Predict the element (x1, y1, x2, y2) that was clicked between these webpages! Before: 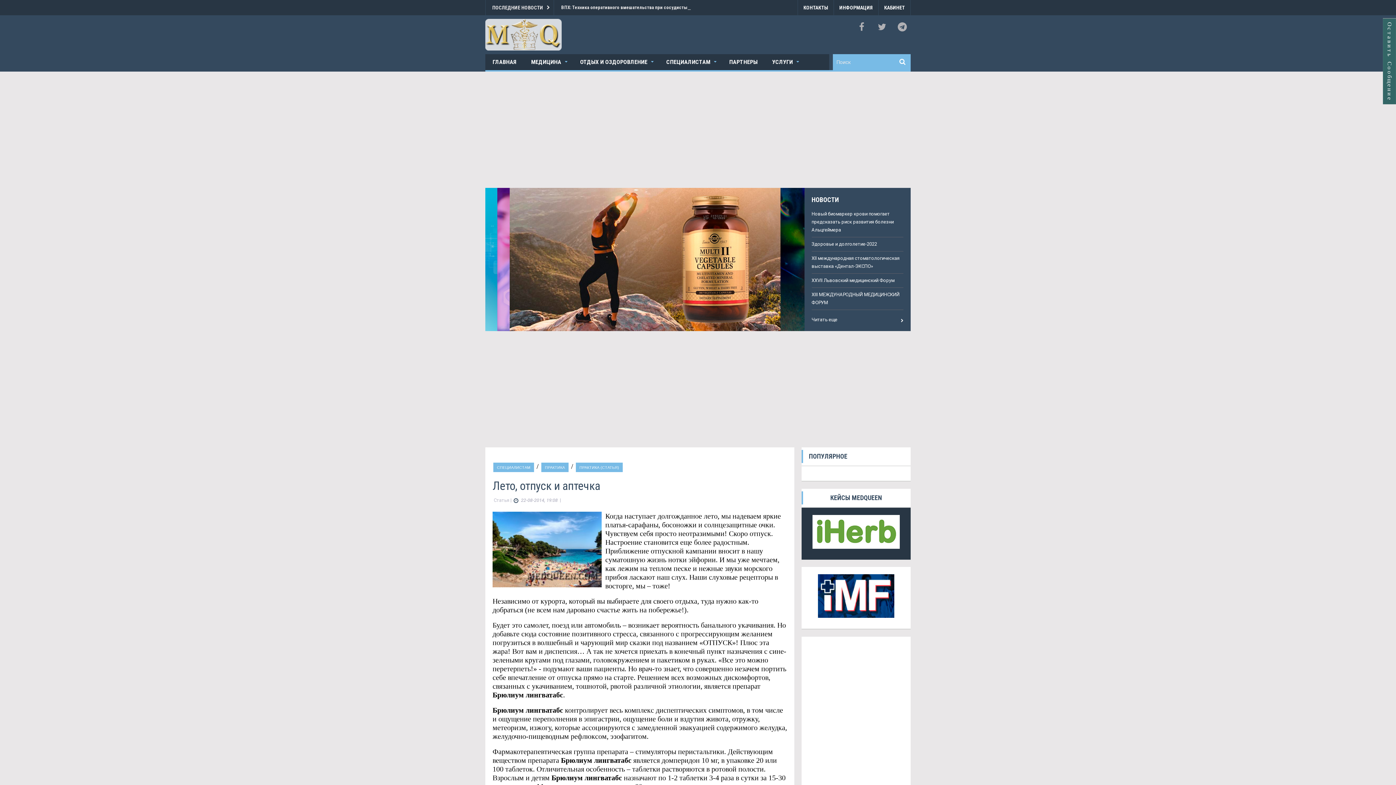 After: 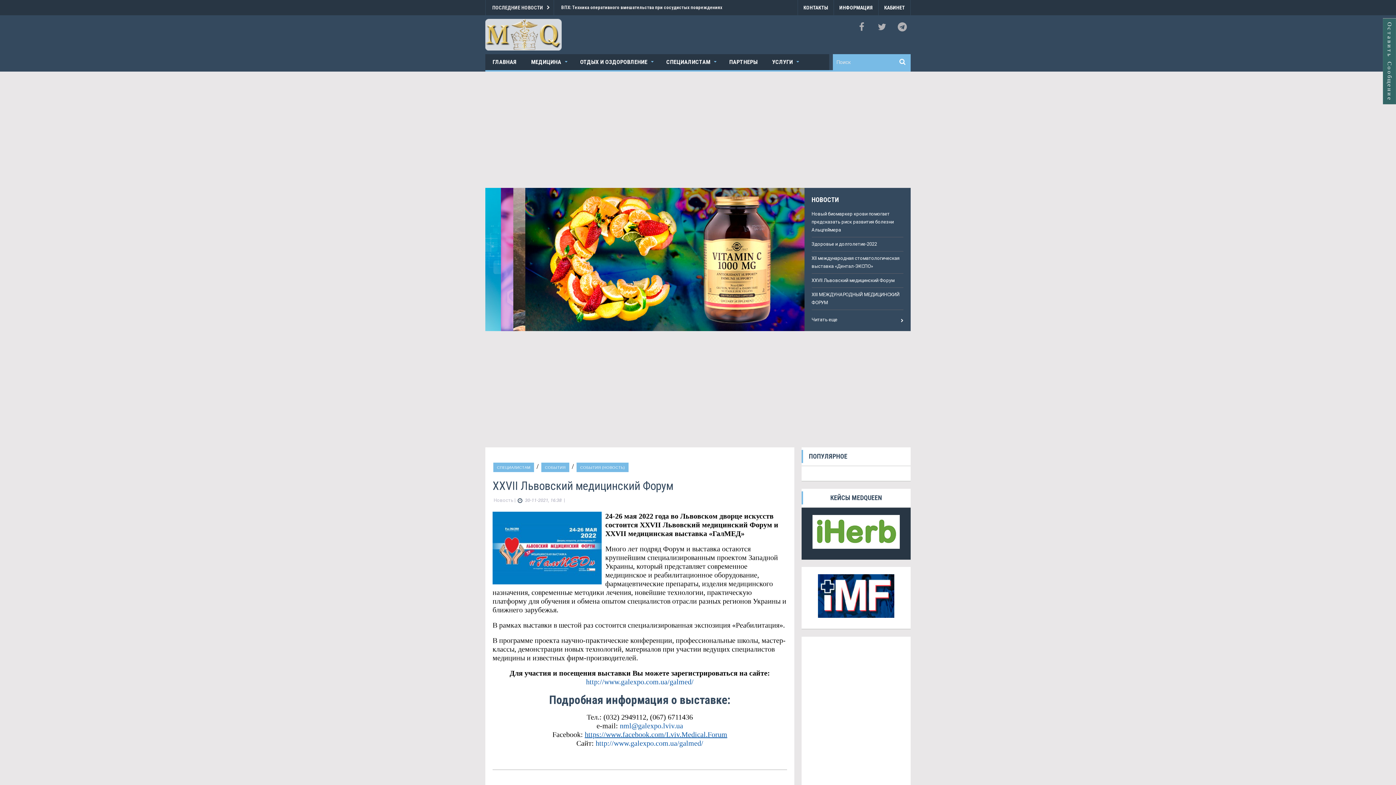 Action: label: XXVІI Львовский медицинский Форум bbox: (811, 277, 894, 283)